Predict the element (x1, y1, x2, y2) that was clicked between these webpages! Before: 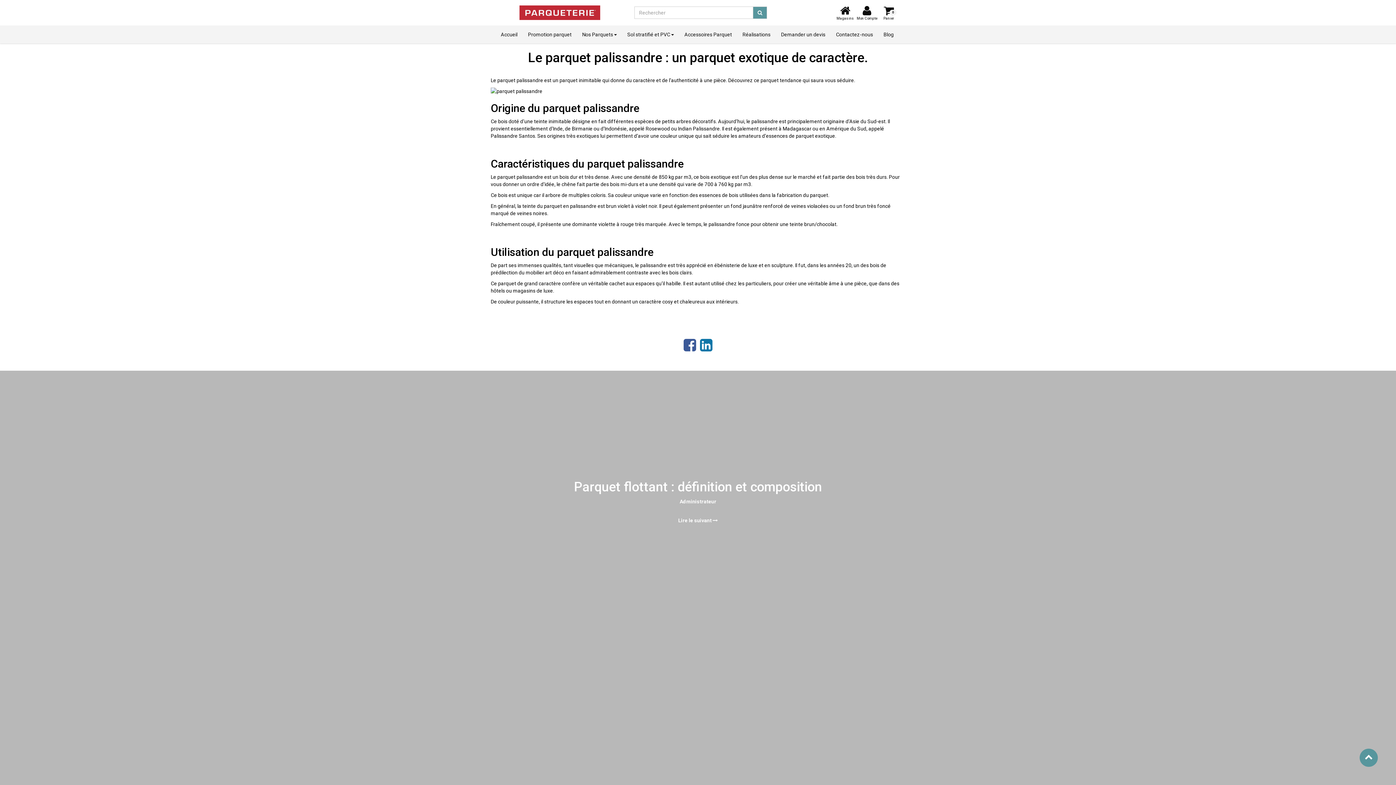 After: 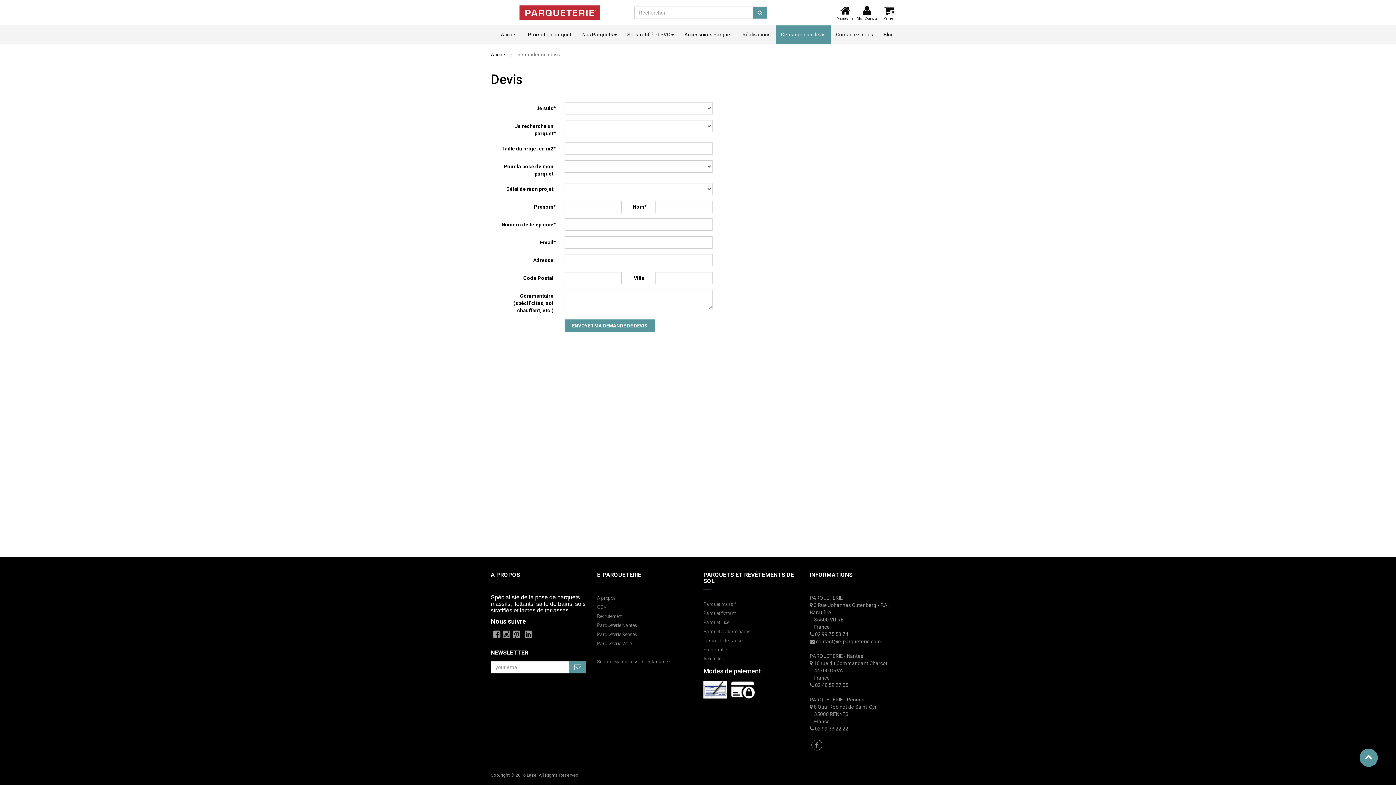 Action: bbox: (775, 25, 831, 43) label: Demander un devis